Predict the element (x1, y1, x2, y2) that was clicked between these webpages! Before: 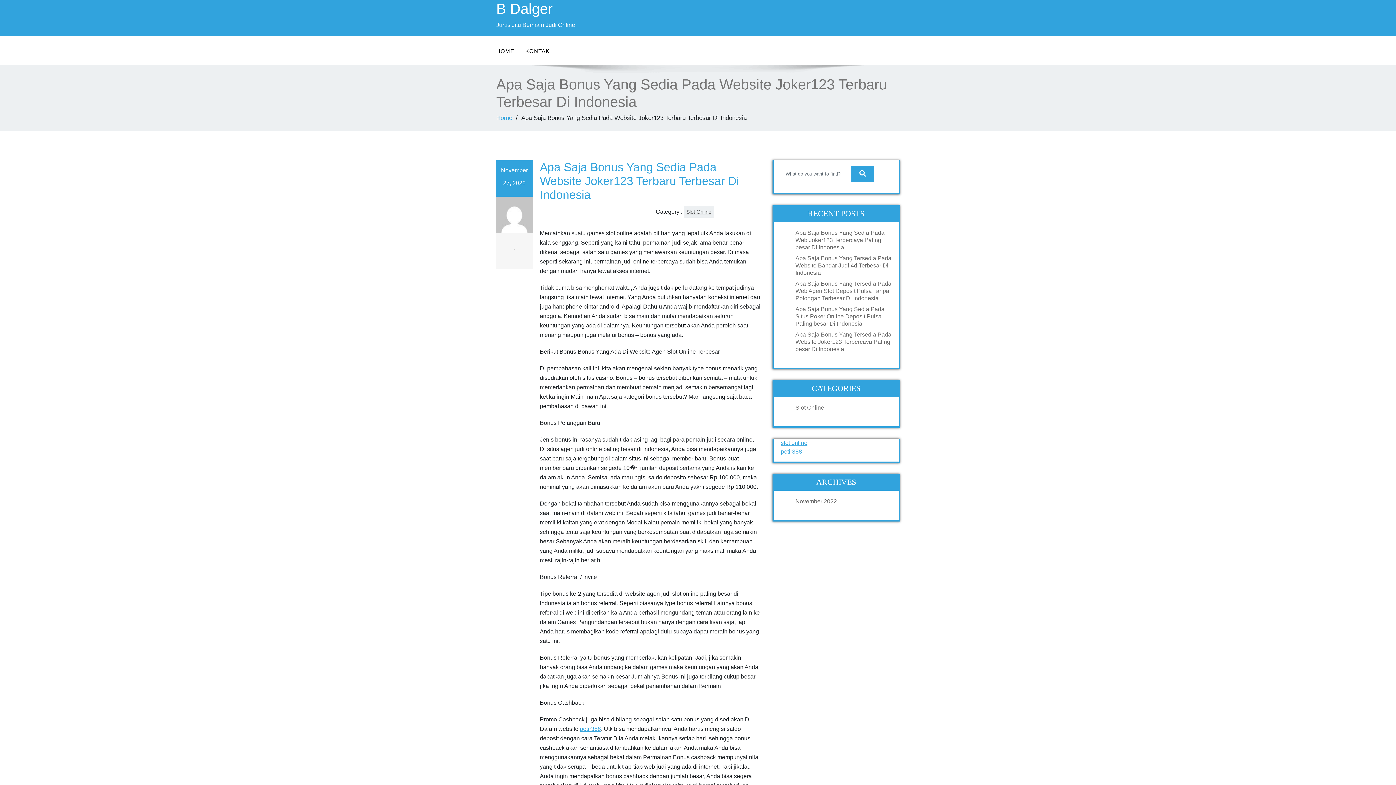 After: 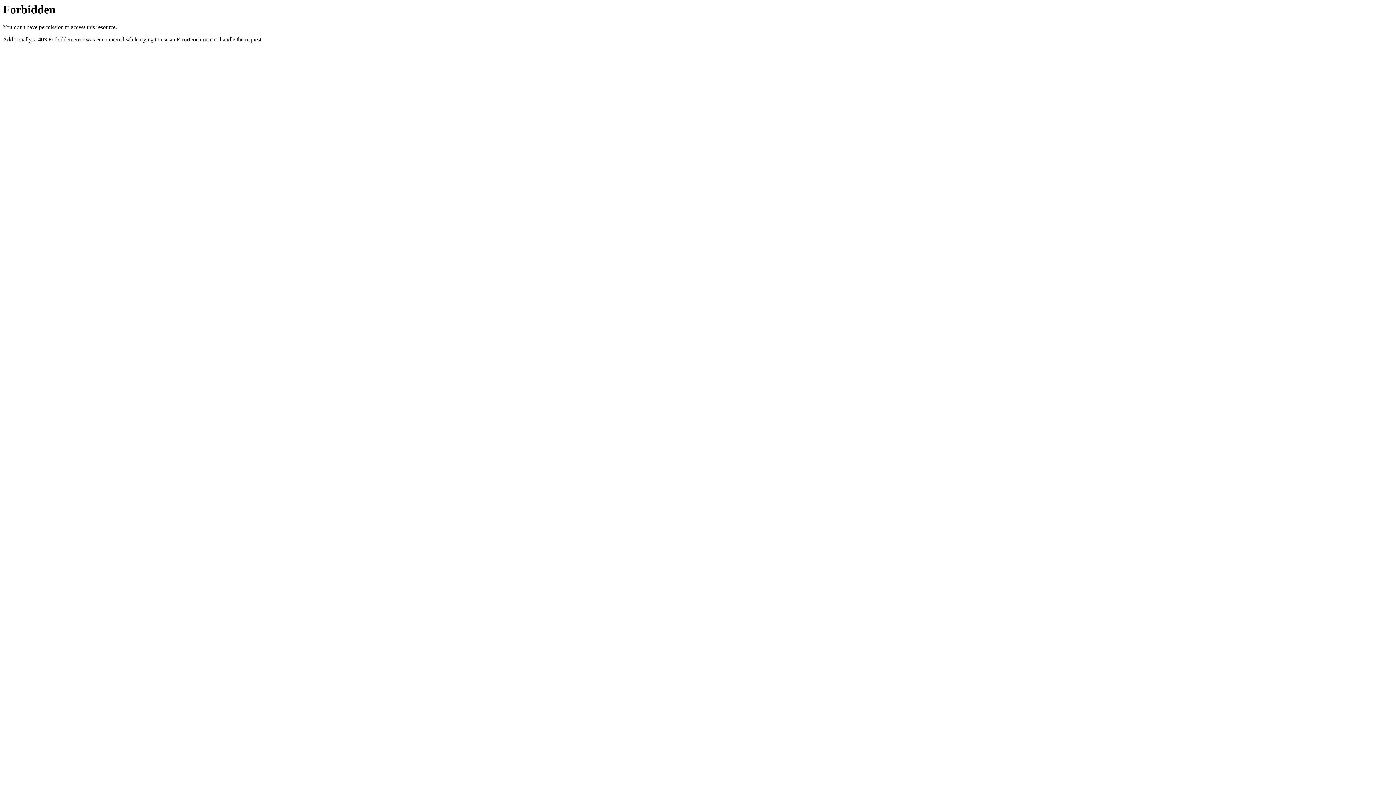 Action: bbox: (580, 726, 601, 732) label: petir388